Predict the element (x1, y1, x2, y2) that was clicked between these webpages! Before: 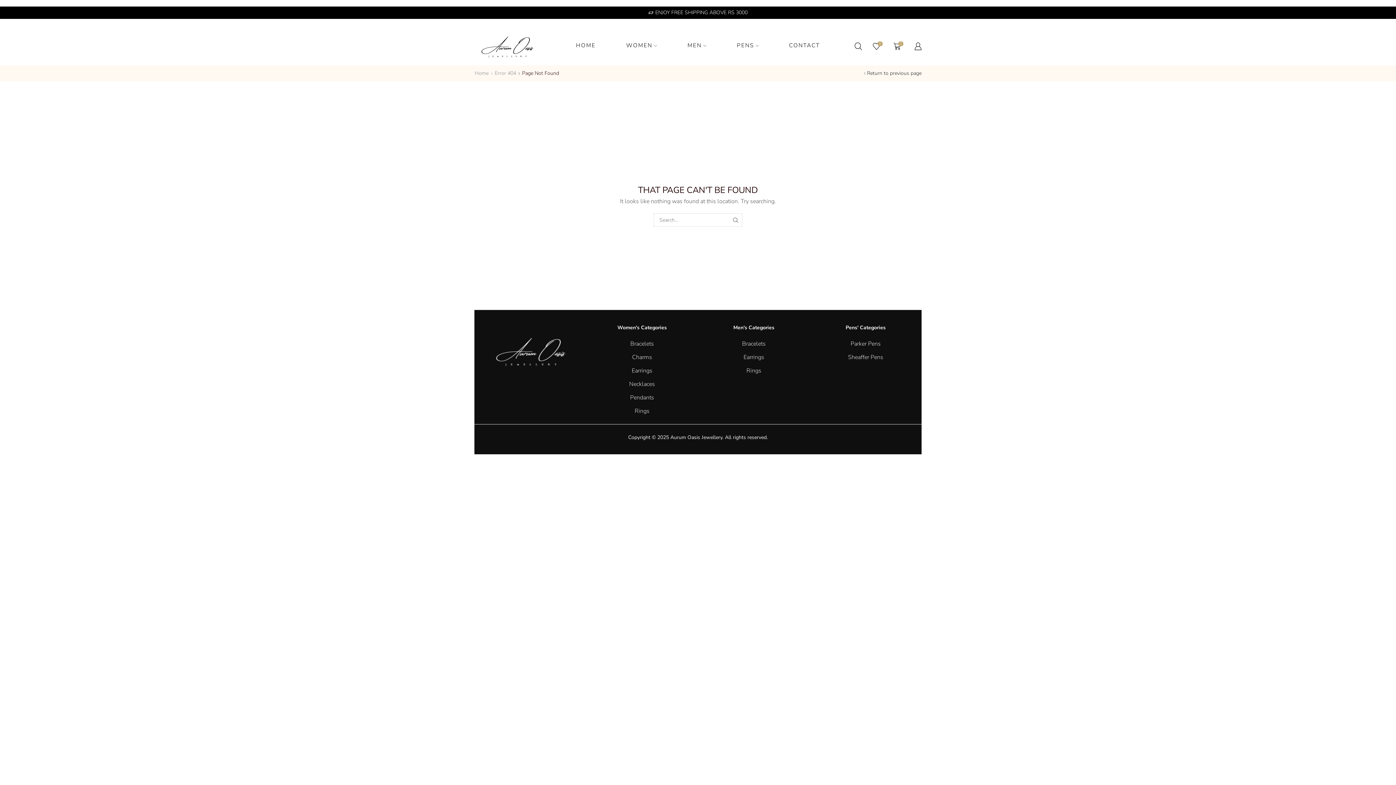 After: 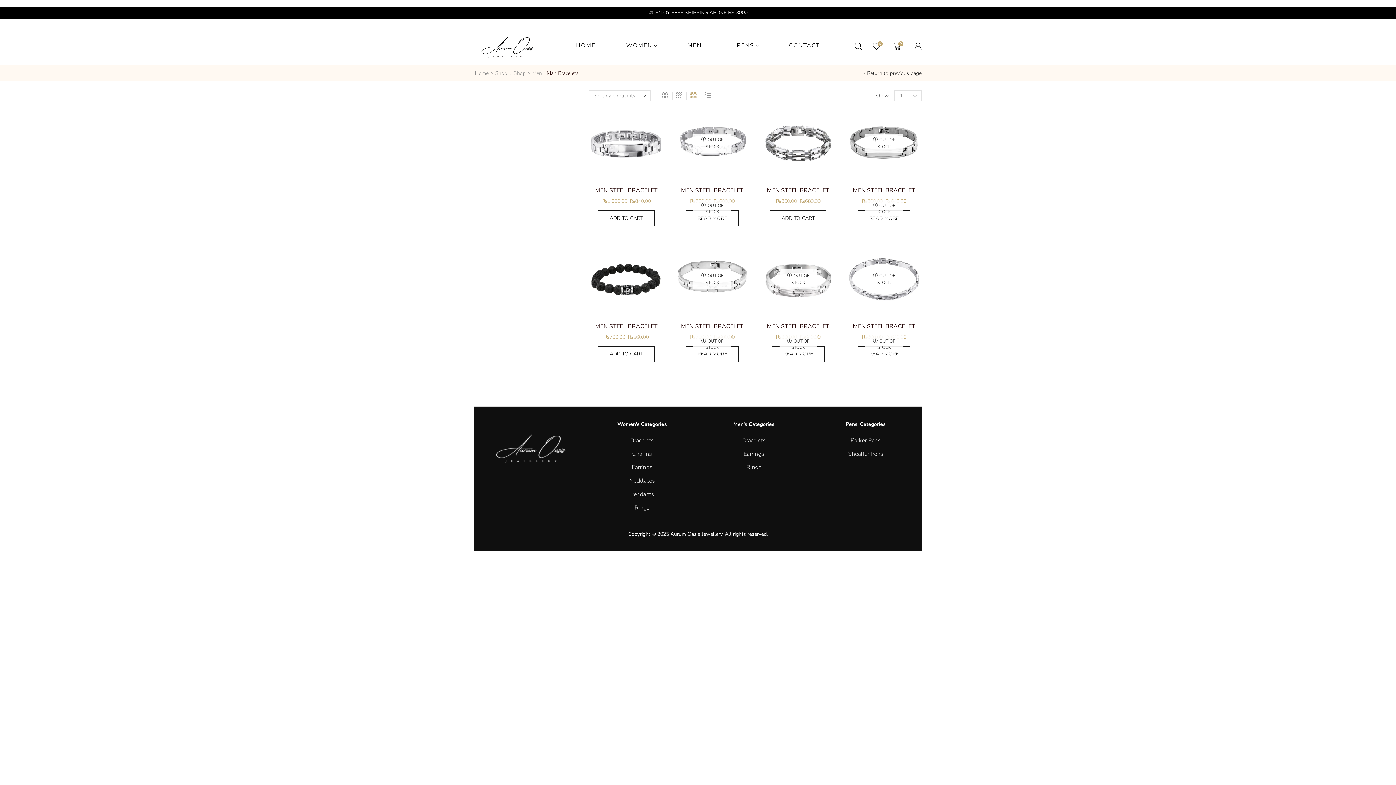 Action: label: Bracelets bbox: (703, 337, 804, 349)